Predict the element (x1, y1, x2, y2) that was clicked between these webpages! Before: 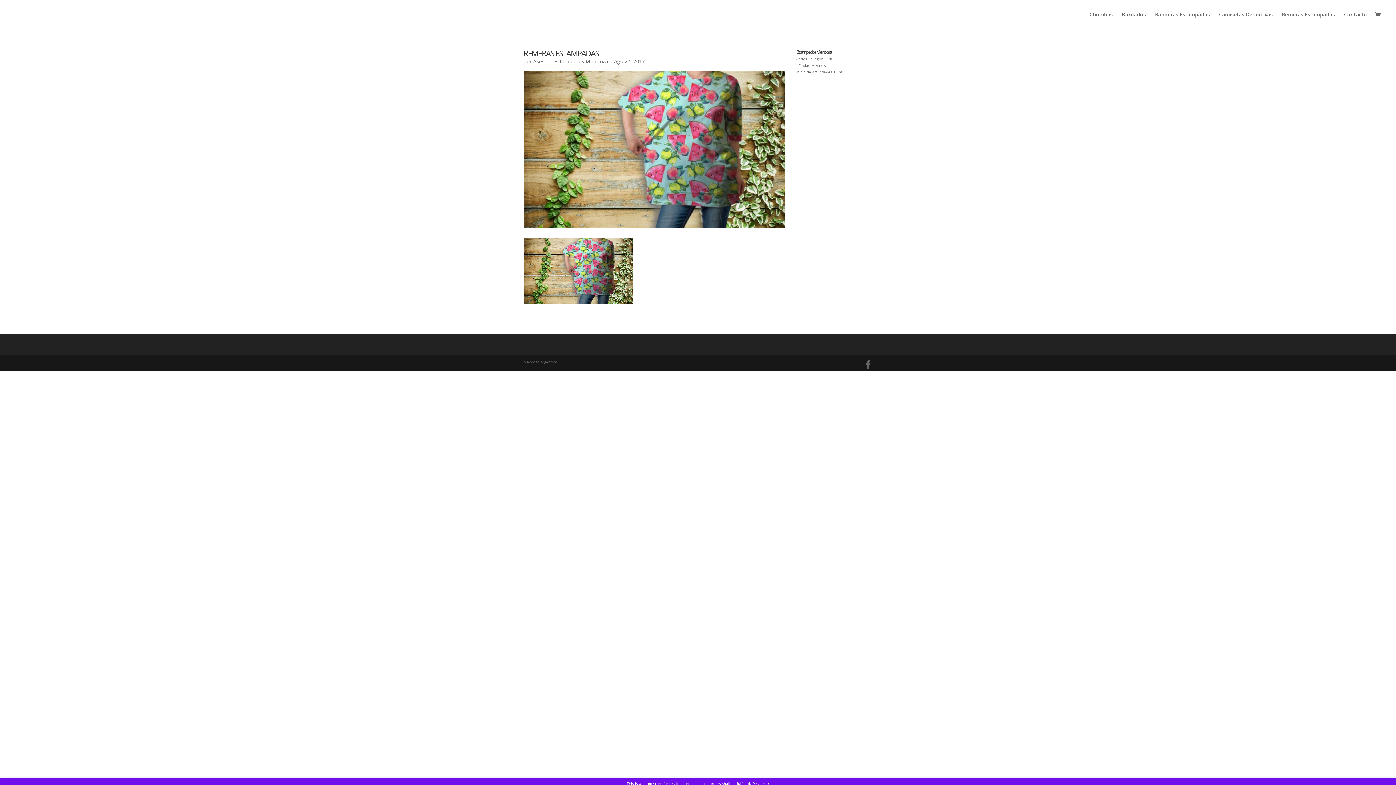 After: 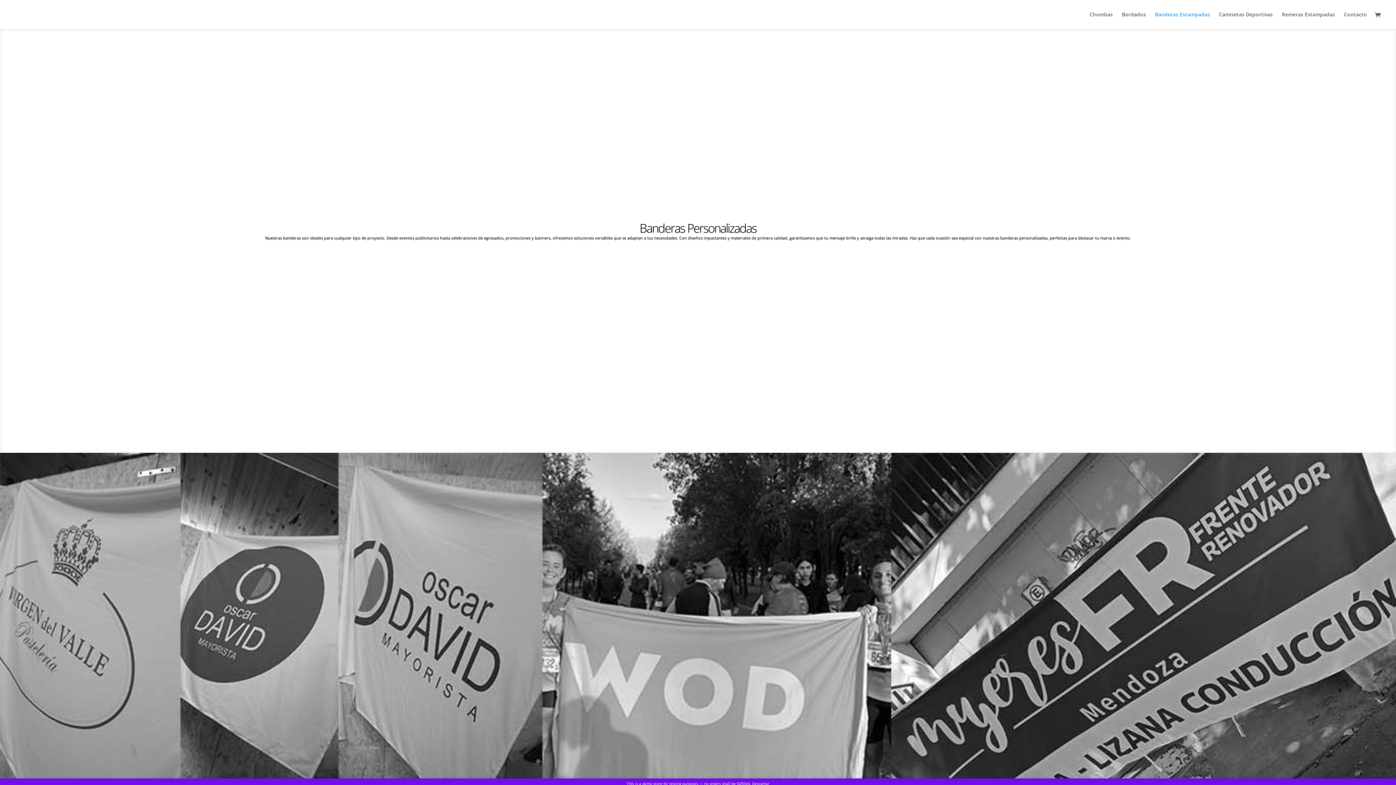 Action: bbox: (1155, 12, 1210, 29) label: Banderas Estampadas